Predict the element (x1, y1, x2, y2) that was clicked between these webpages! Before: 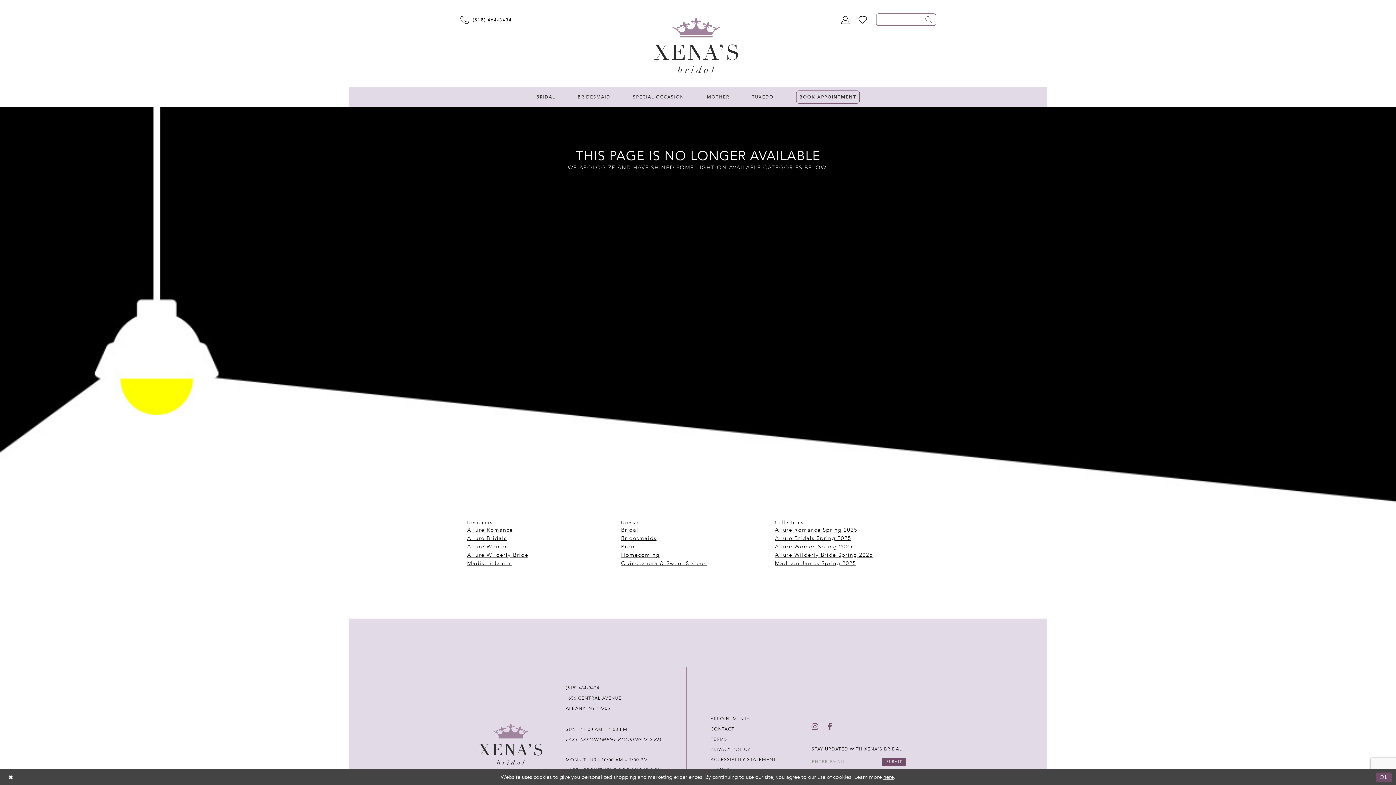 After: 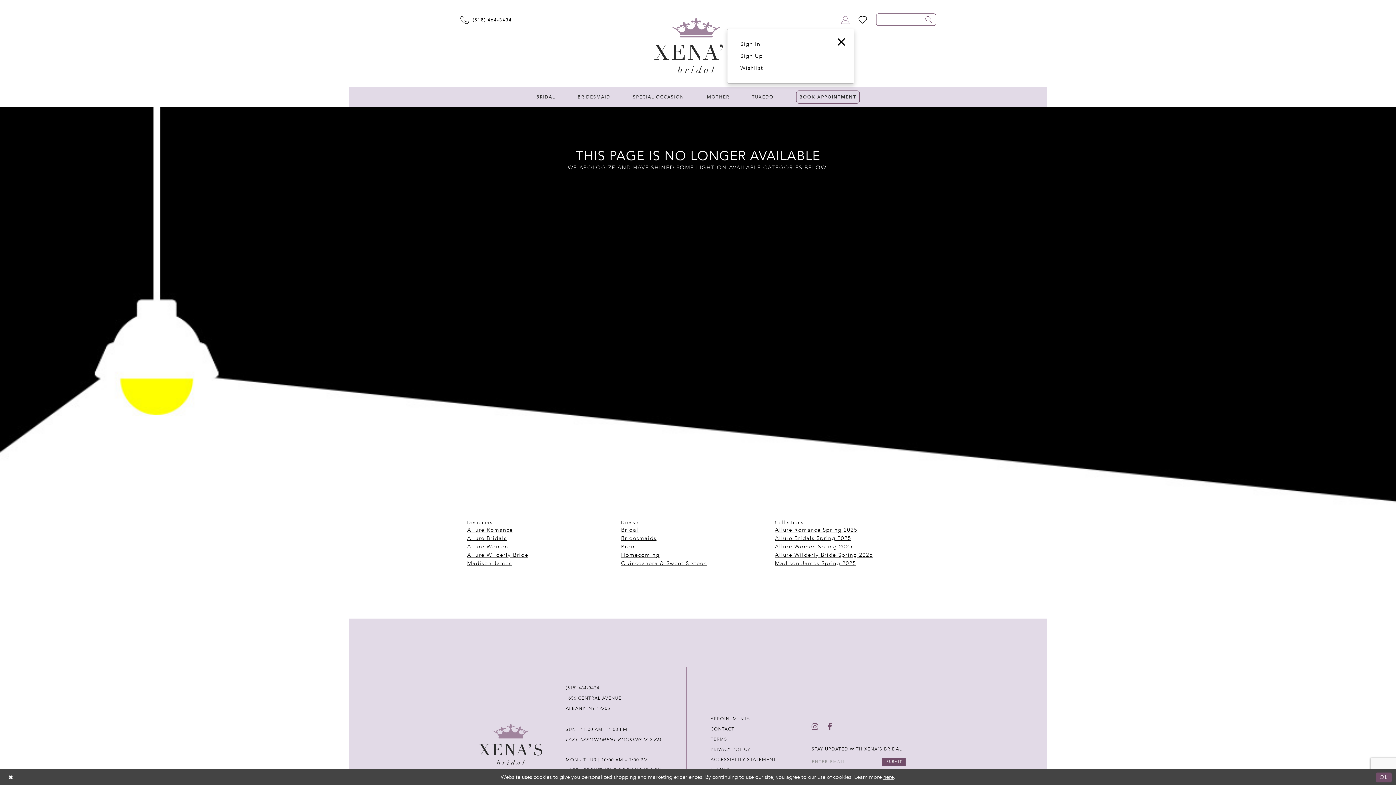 Action: bbox: (837, 11, 854, 28) label: TOGGLE ACCOUNT